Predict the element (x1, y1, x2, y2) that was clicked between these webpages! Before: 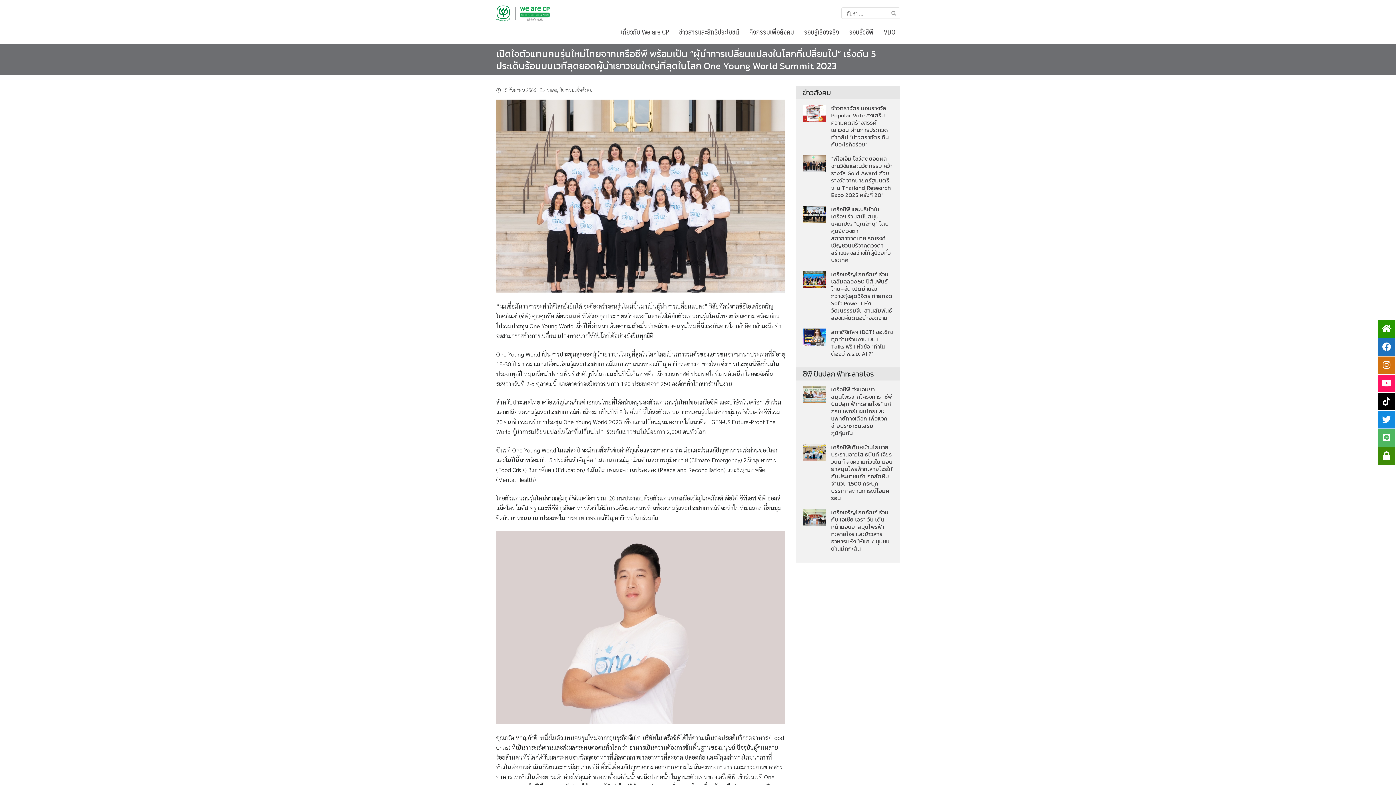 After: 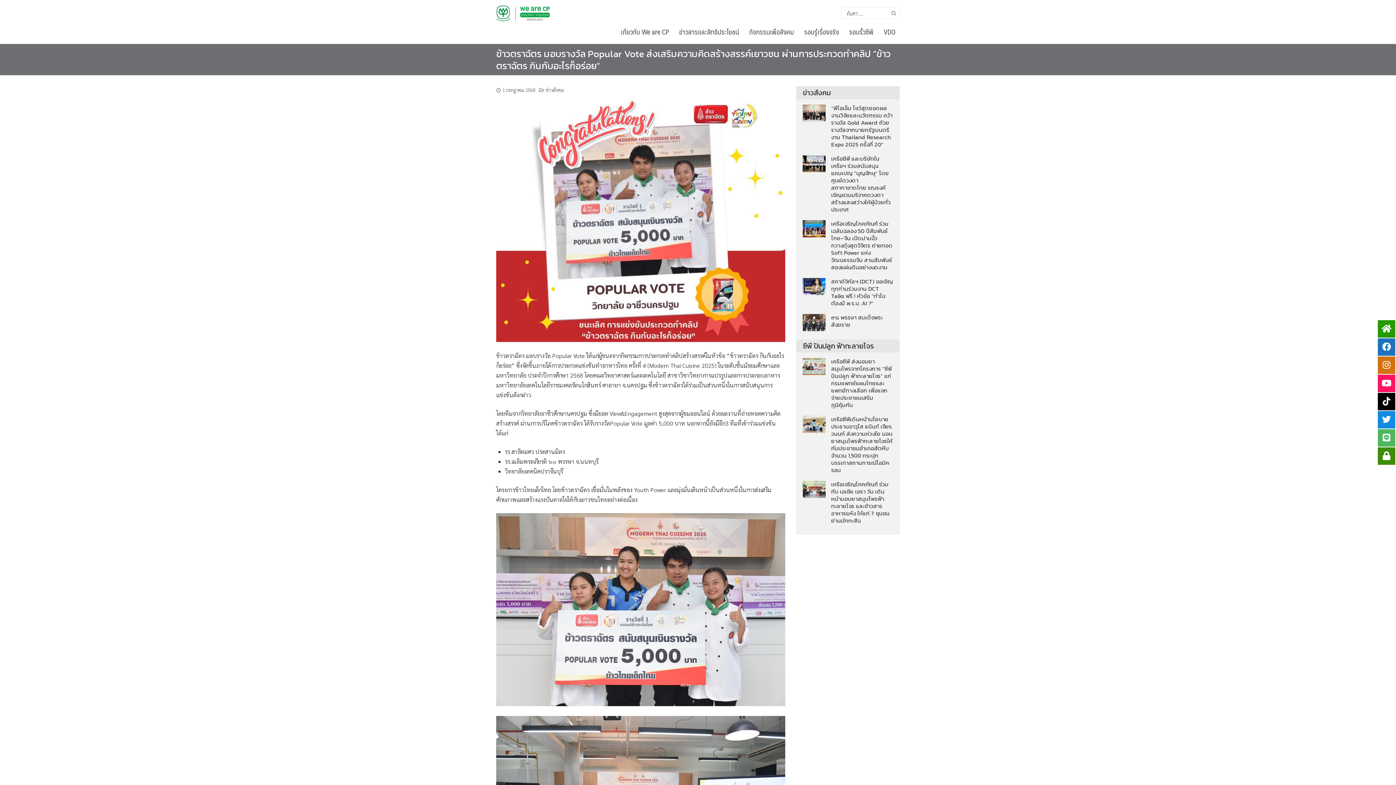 Action: bbox: (831, 104, 889, 148) label: ข้าวตราฉัตร มอบรางวัล Popular Vote ส่งเสริมความคิดสร้างสรรค์เยาวชน ผ่านการประกวดทำคลิป “ข้าวตราฉัตร กินกับอะไรก็อร่อย“